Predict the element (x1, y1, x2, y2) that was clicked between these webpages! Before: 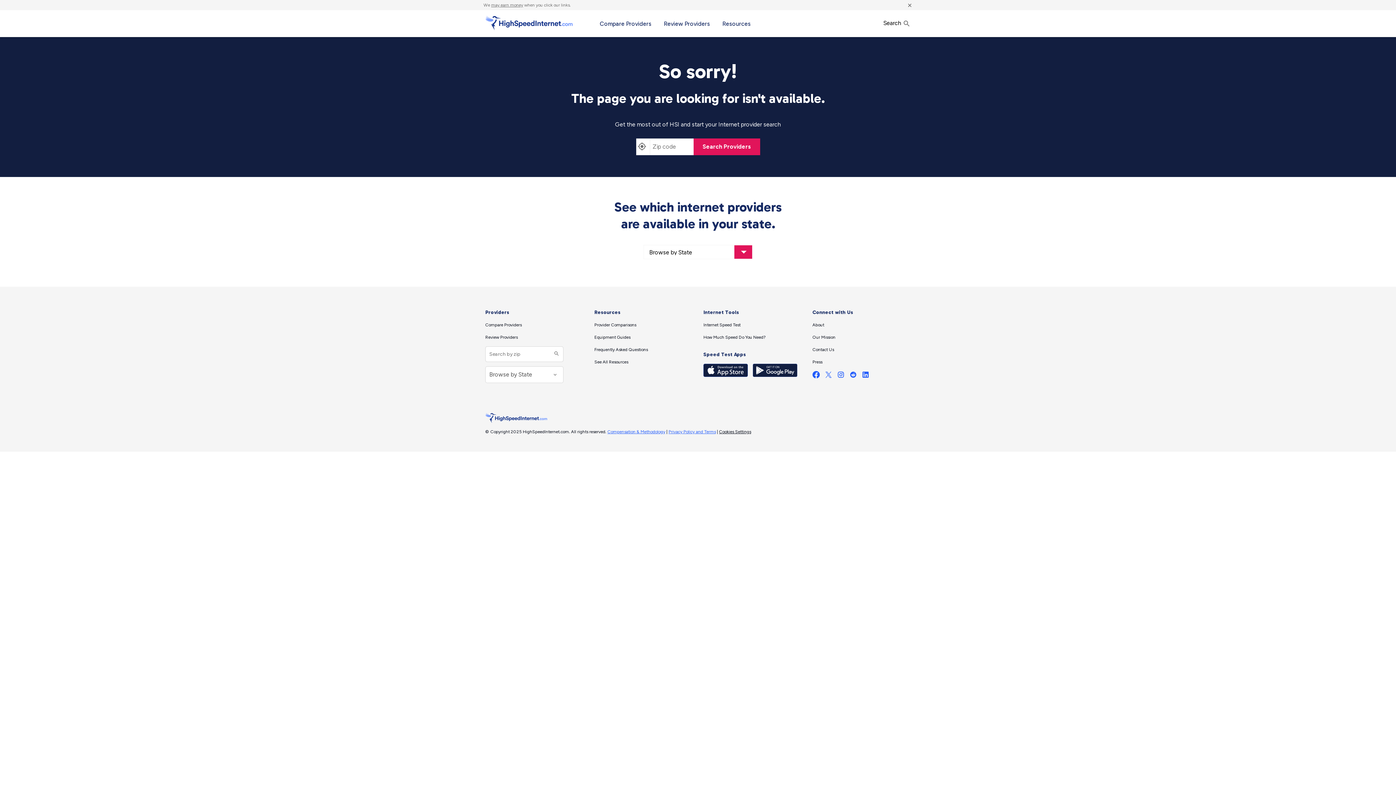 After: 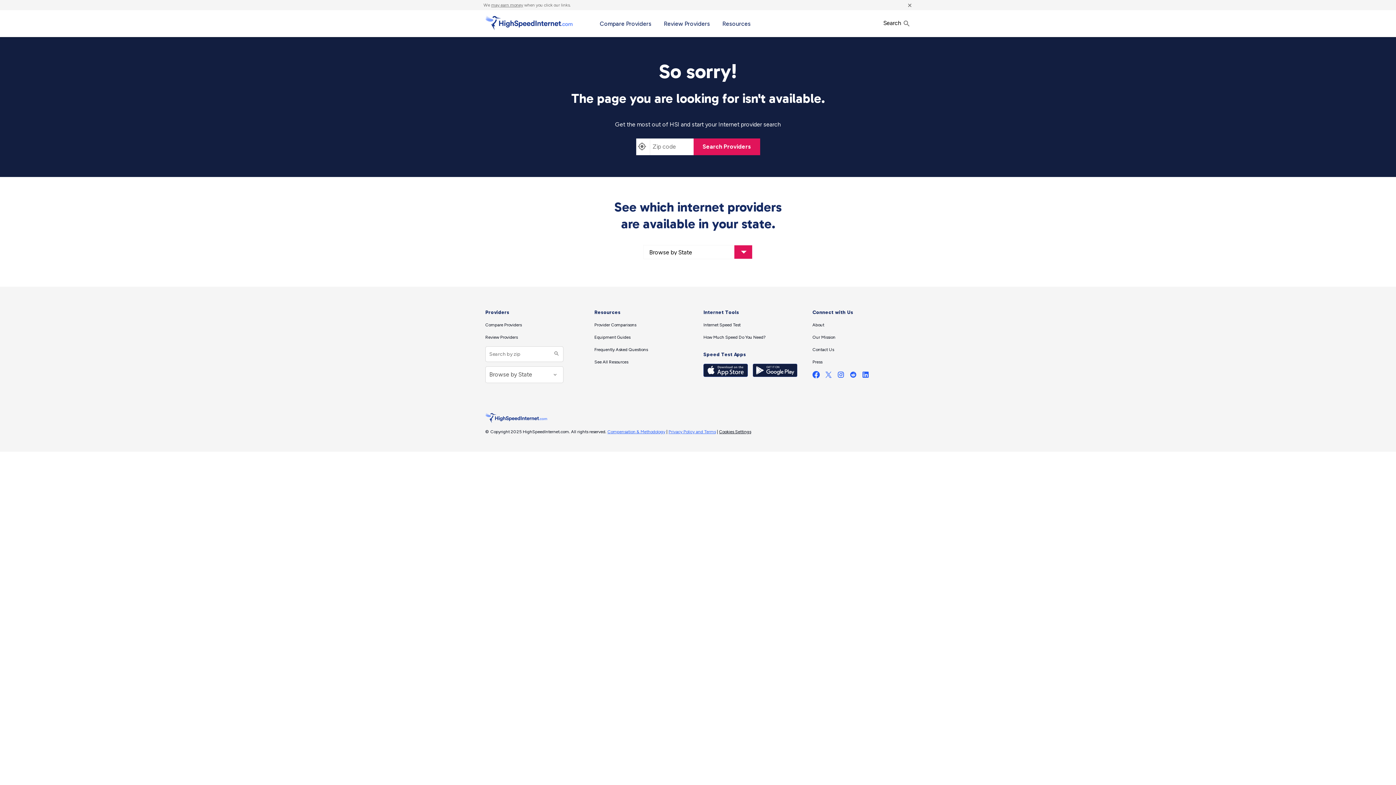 Action: label: Cookies Settings bbox: (719, 429, 751, 434)